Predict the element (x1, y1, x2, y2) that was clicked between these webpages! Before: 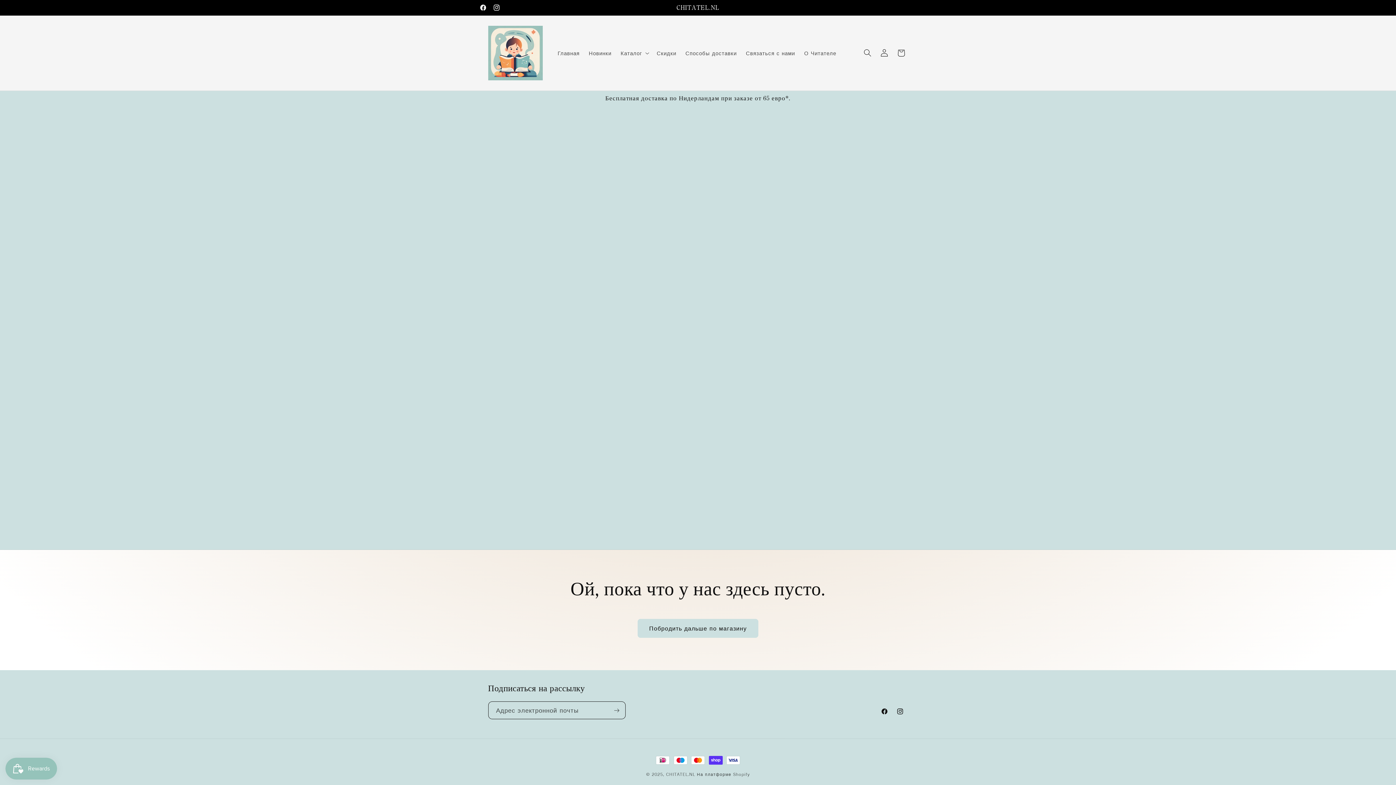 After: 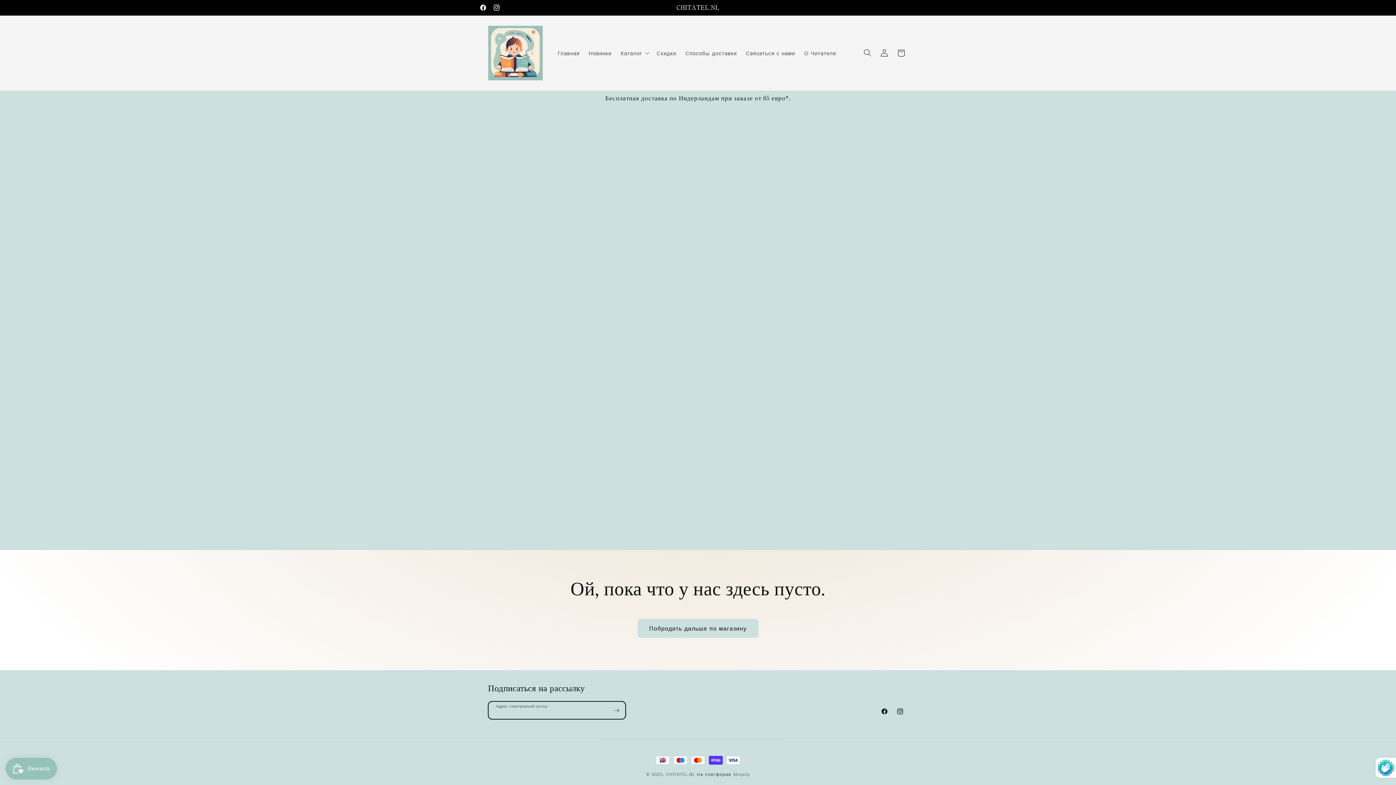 Action: bbox: (608, 701, 625, 719) label: Подписаться